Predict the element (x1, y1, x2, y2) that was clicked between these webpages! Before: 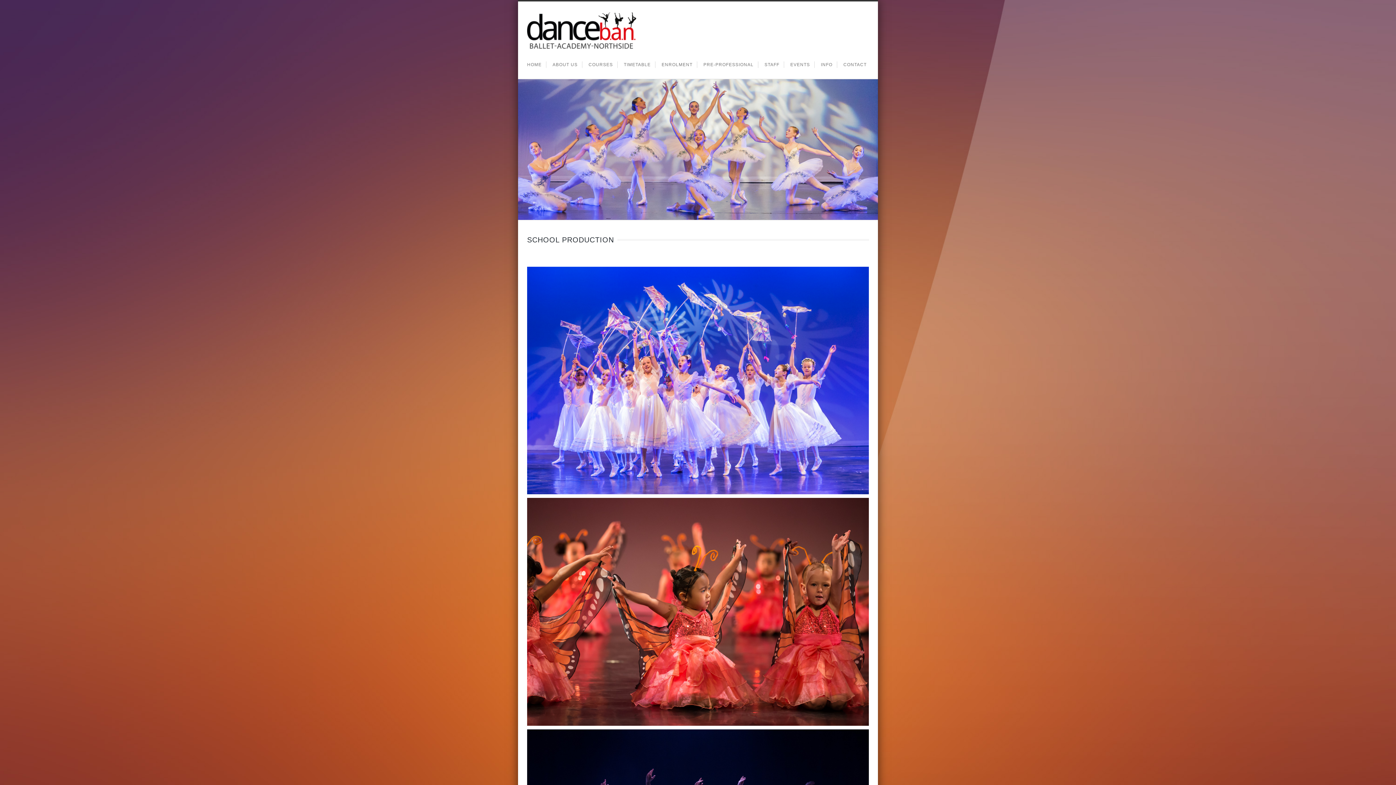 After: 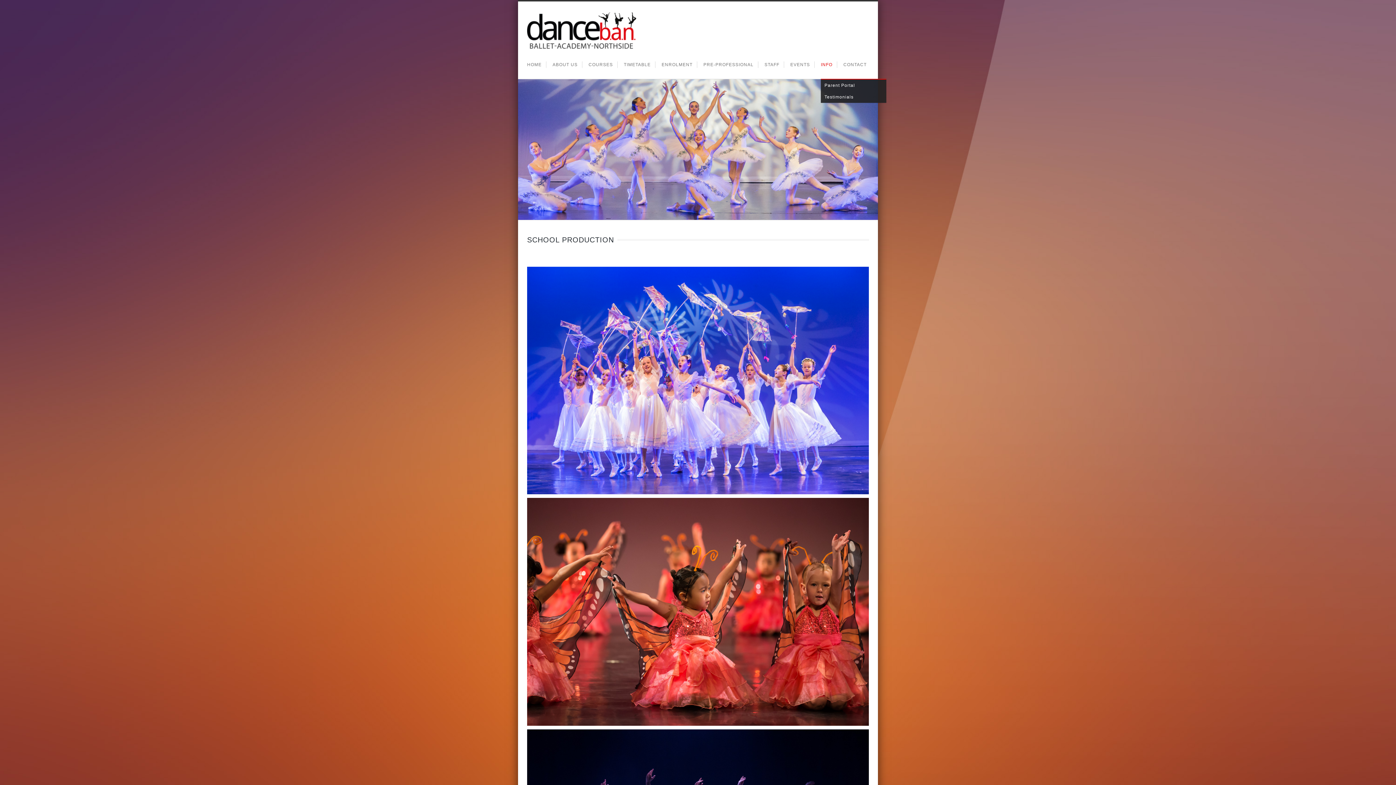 Action: label: INFO bbox: (821, 50, 832, 78)